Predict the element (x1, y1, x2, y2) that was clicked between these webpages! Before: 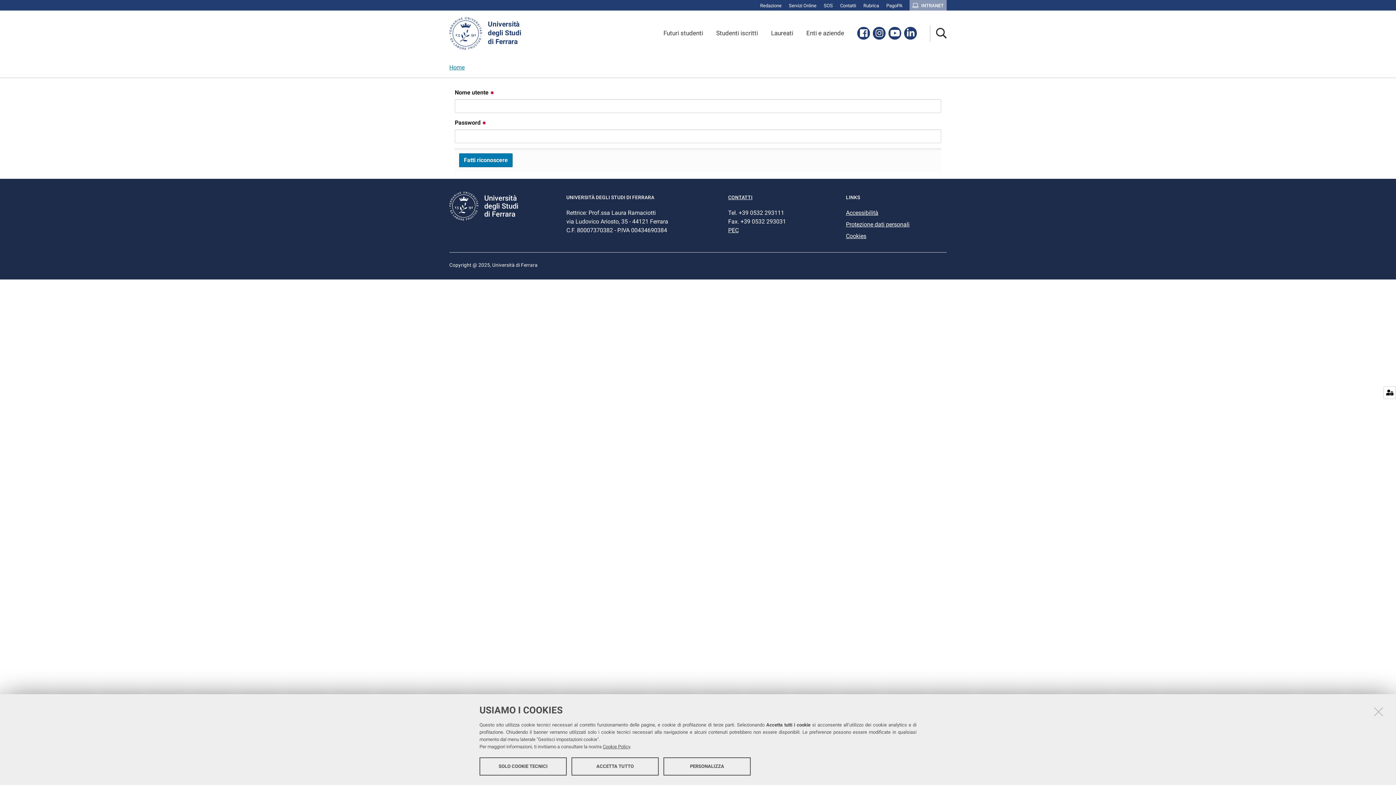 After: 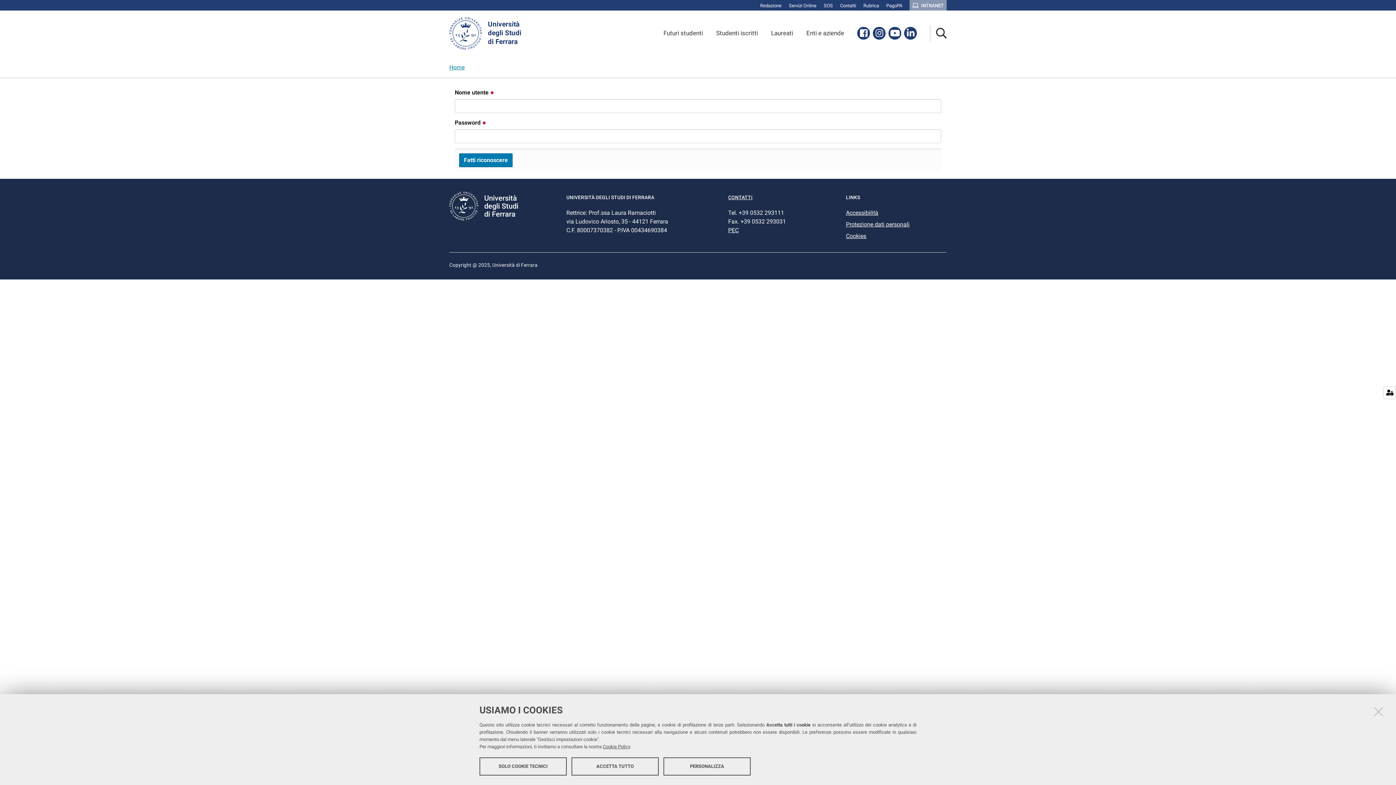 Action: label: Redazione bbox: (760, 2, 781, 8)